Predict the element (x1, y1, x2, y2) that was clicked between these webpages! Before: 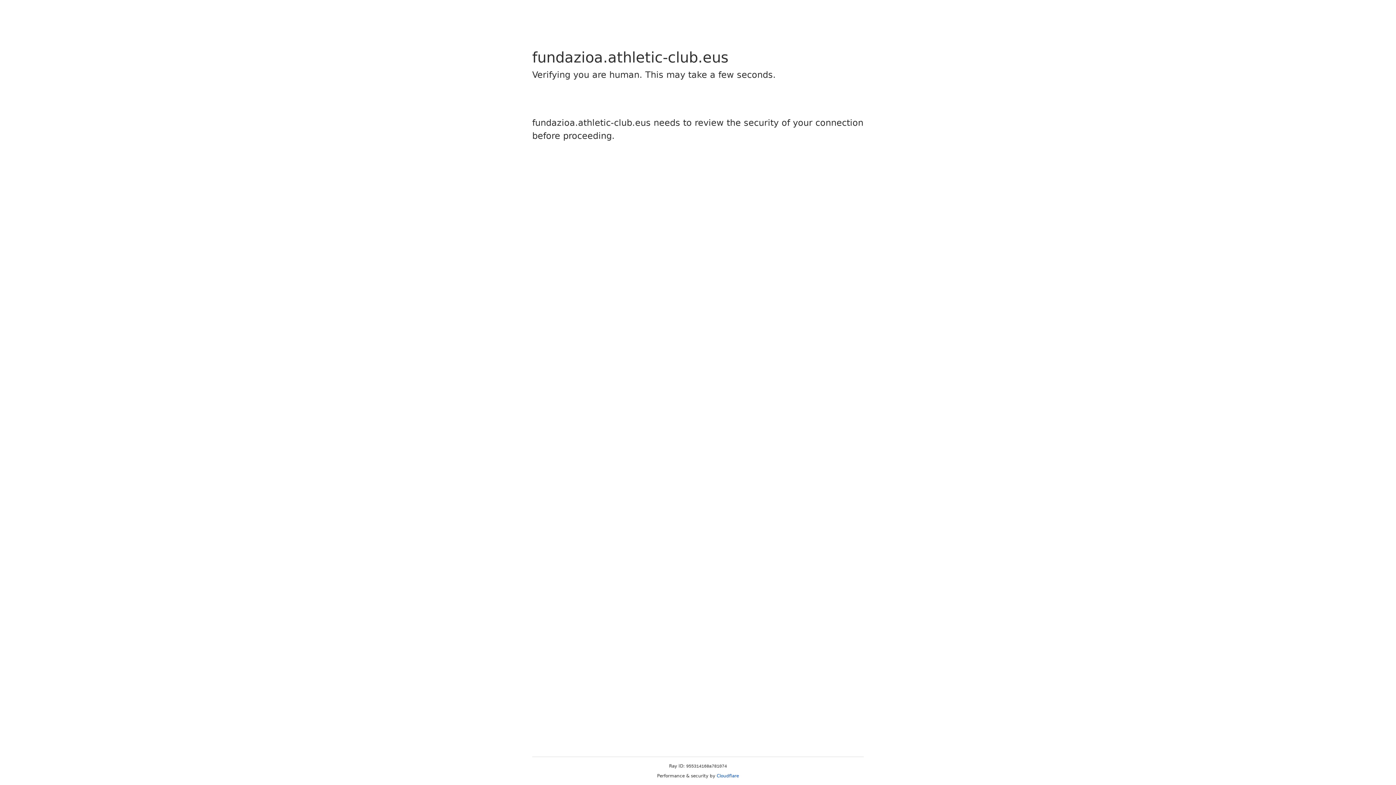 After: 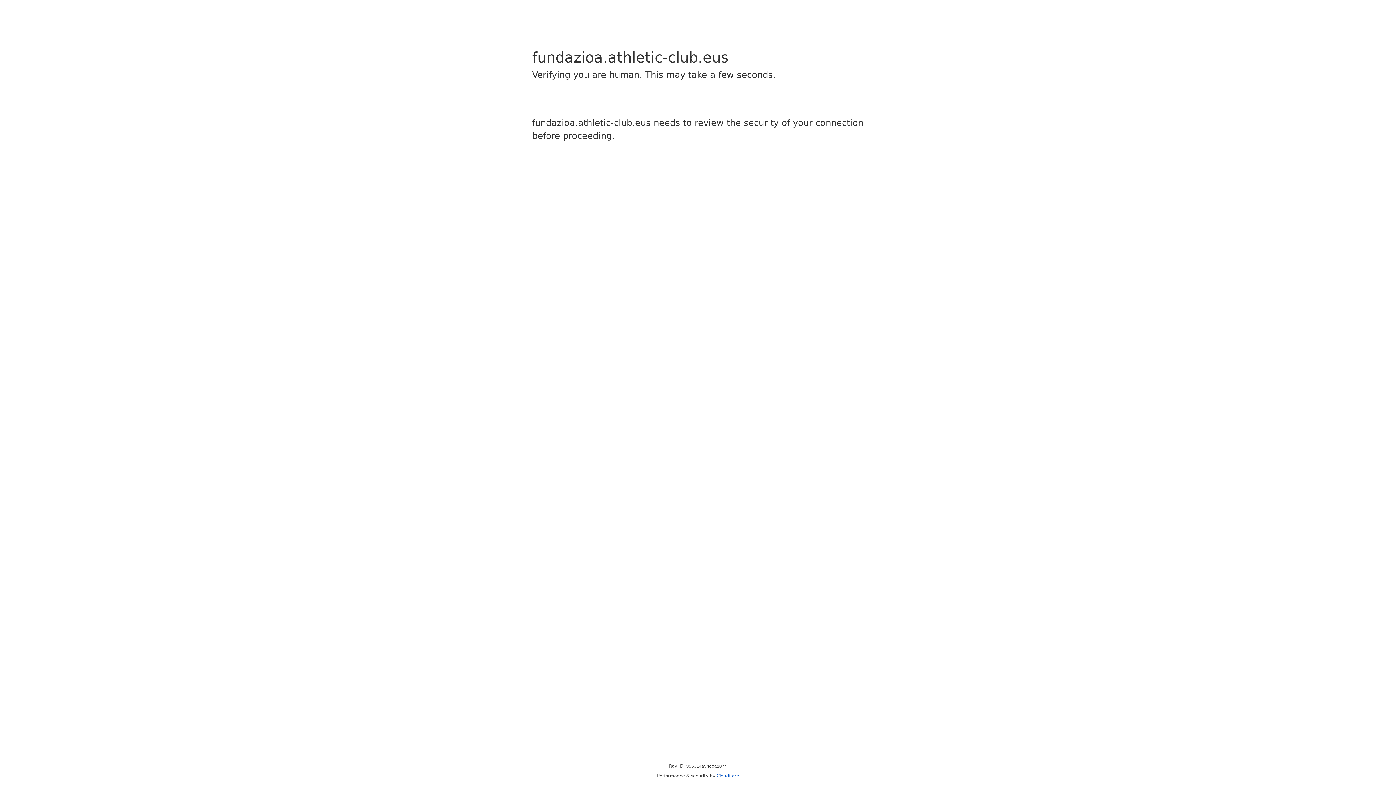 Action: bbox: (716, 773, 739, 778) label: Cloudflare